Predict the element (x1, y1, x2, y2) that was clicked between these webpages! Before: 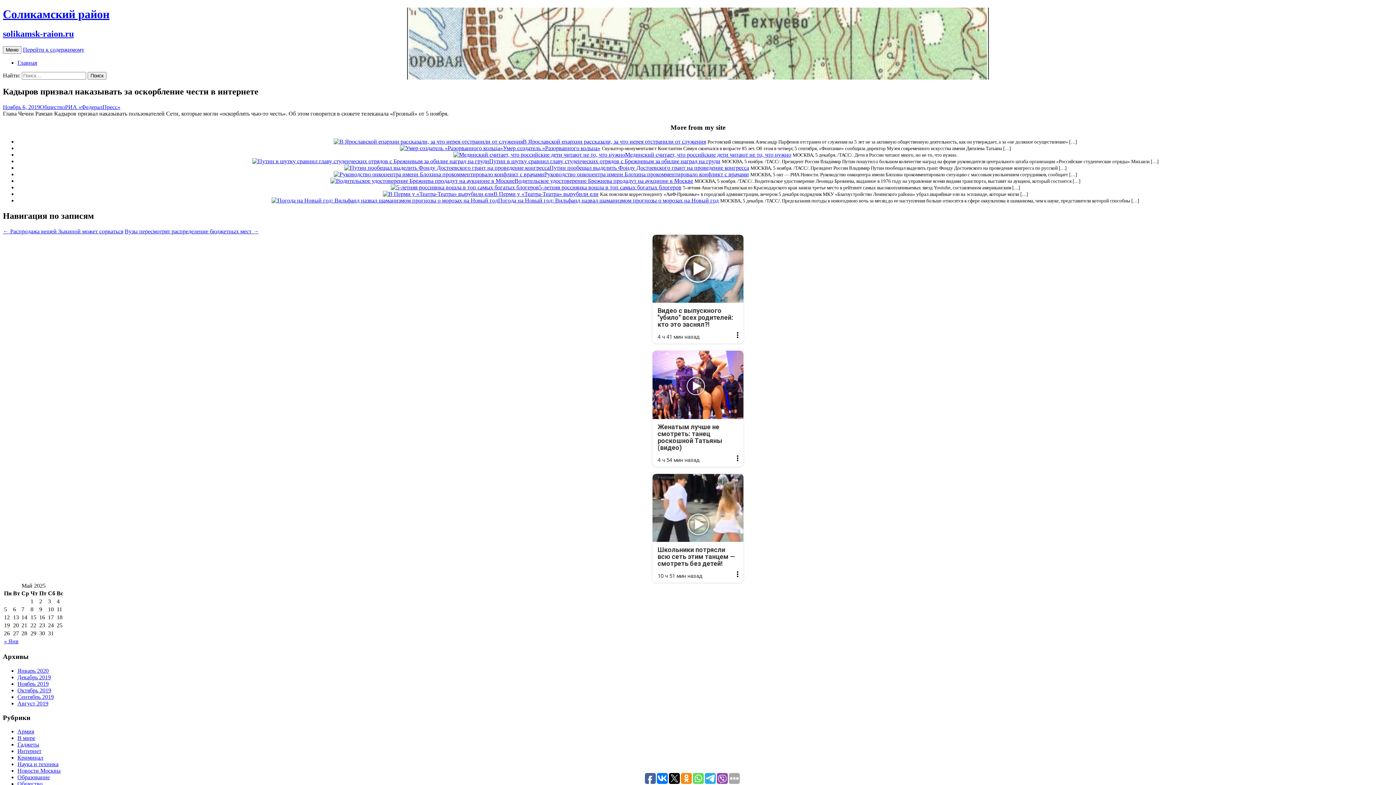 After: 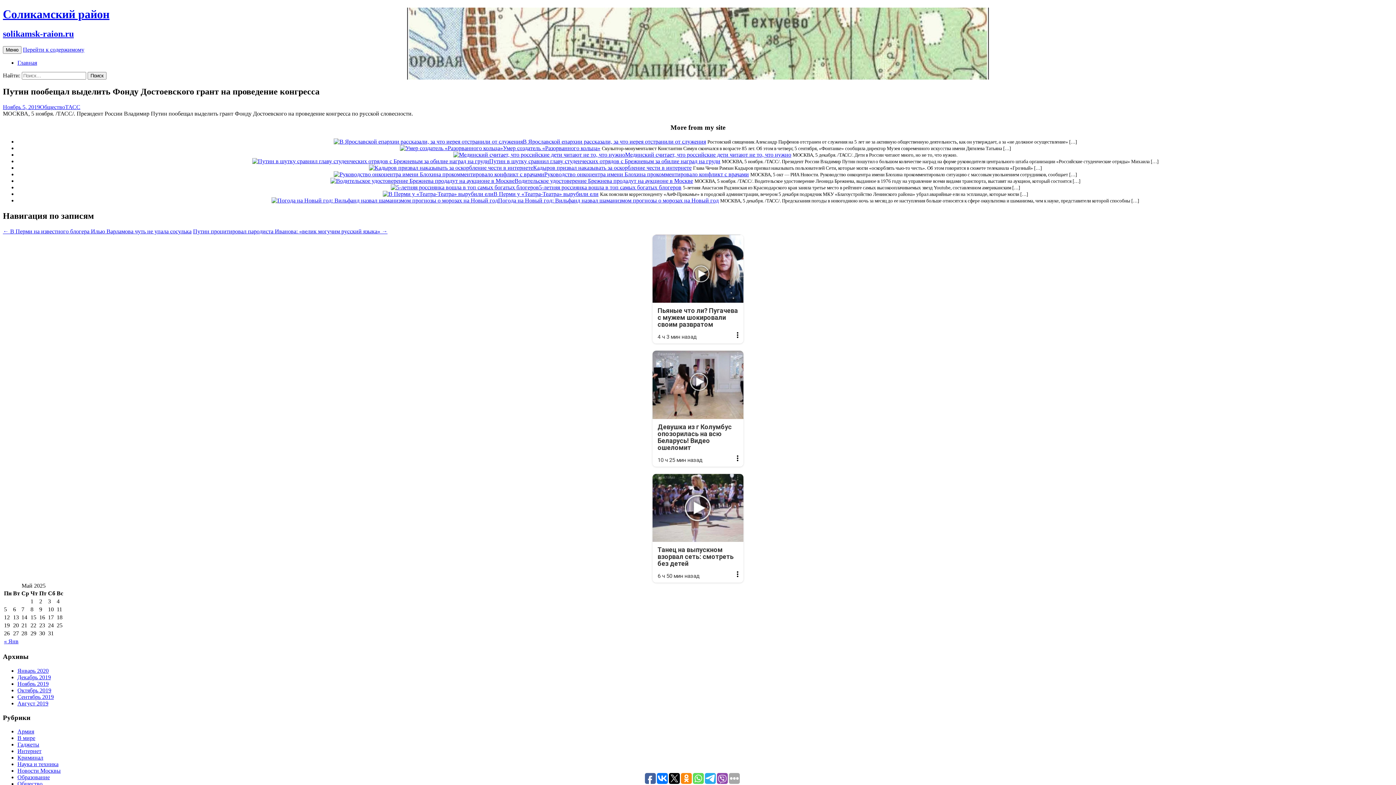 Action: label: Путин пообещал выделить Фонду Достоевского грант на проведение конгресса bbox: (549, 164, 749, 170)